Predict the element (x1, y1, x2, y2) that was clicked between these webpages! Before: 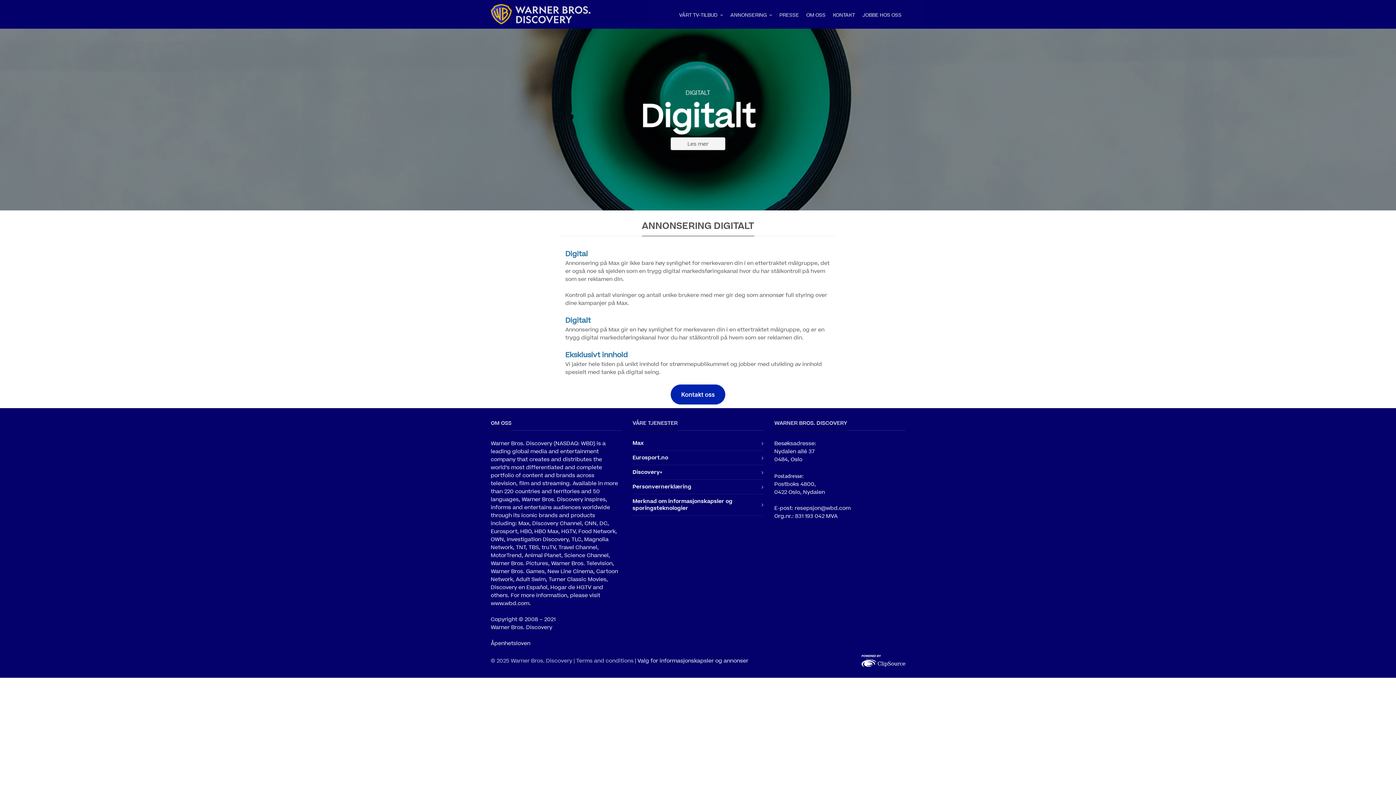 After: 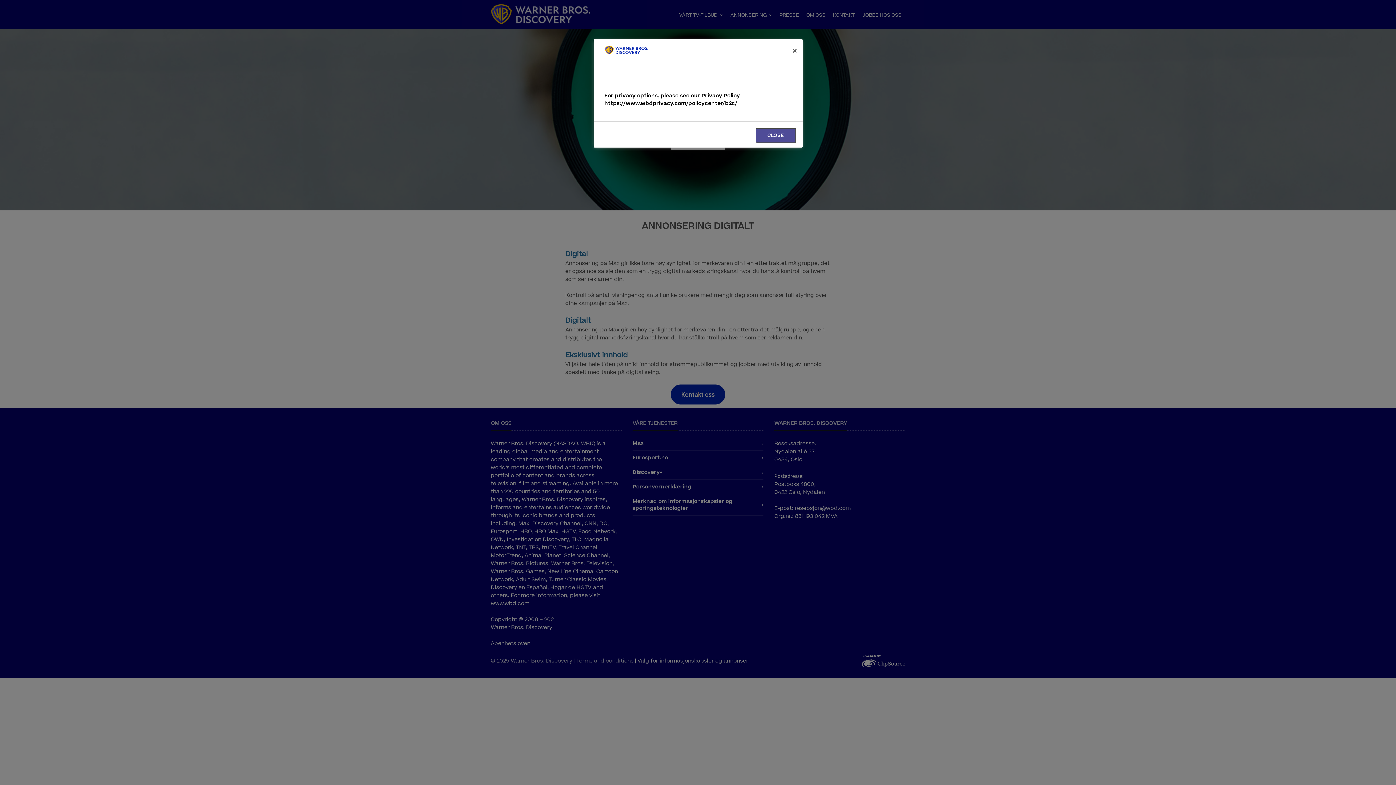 Action: bbox: (635, 657, 748, 665) label: | Valg for informasjonskapsler og annonser